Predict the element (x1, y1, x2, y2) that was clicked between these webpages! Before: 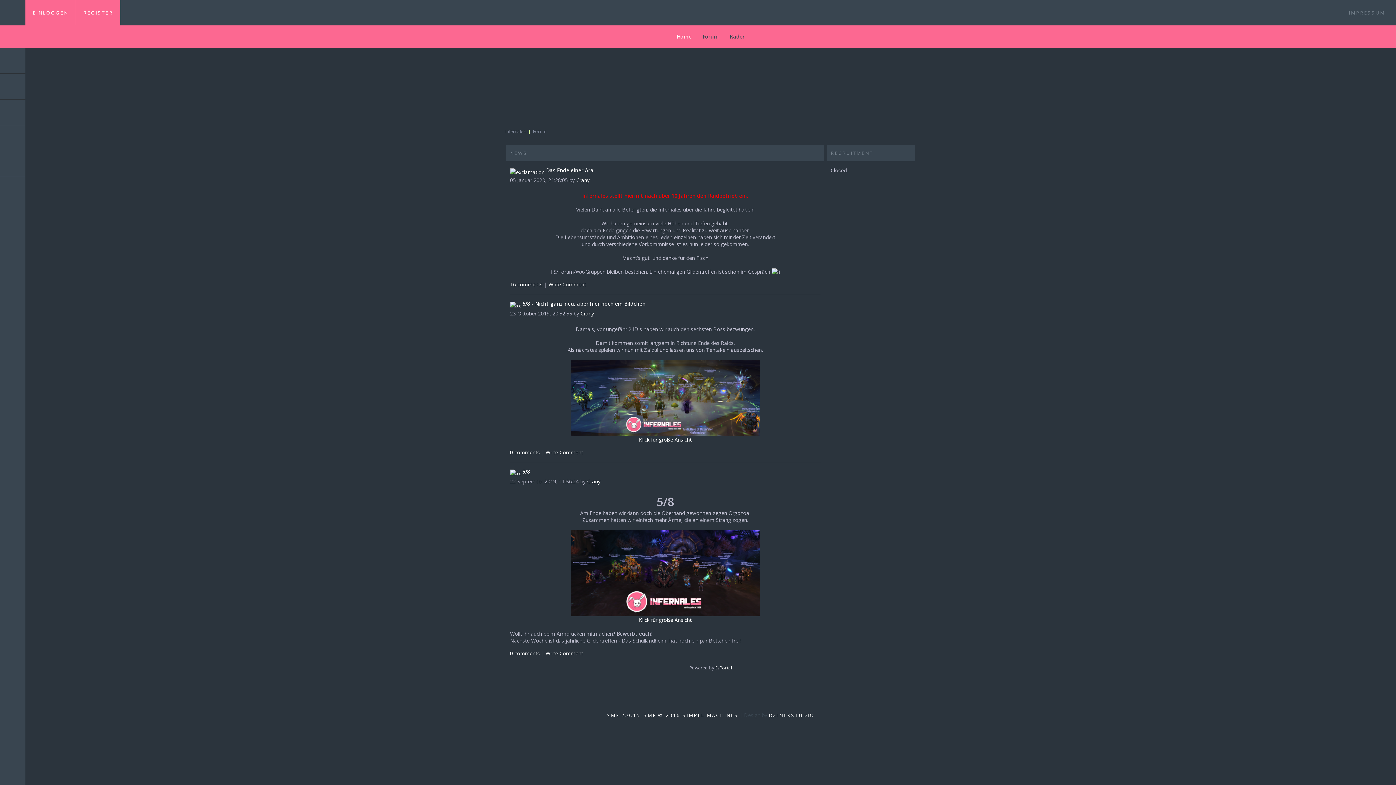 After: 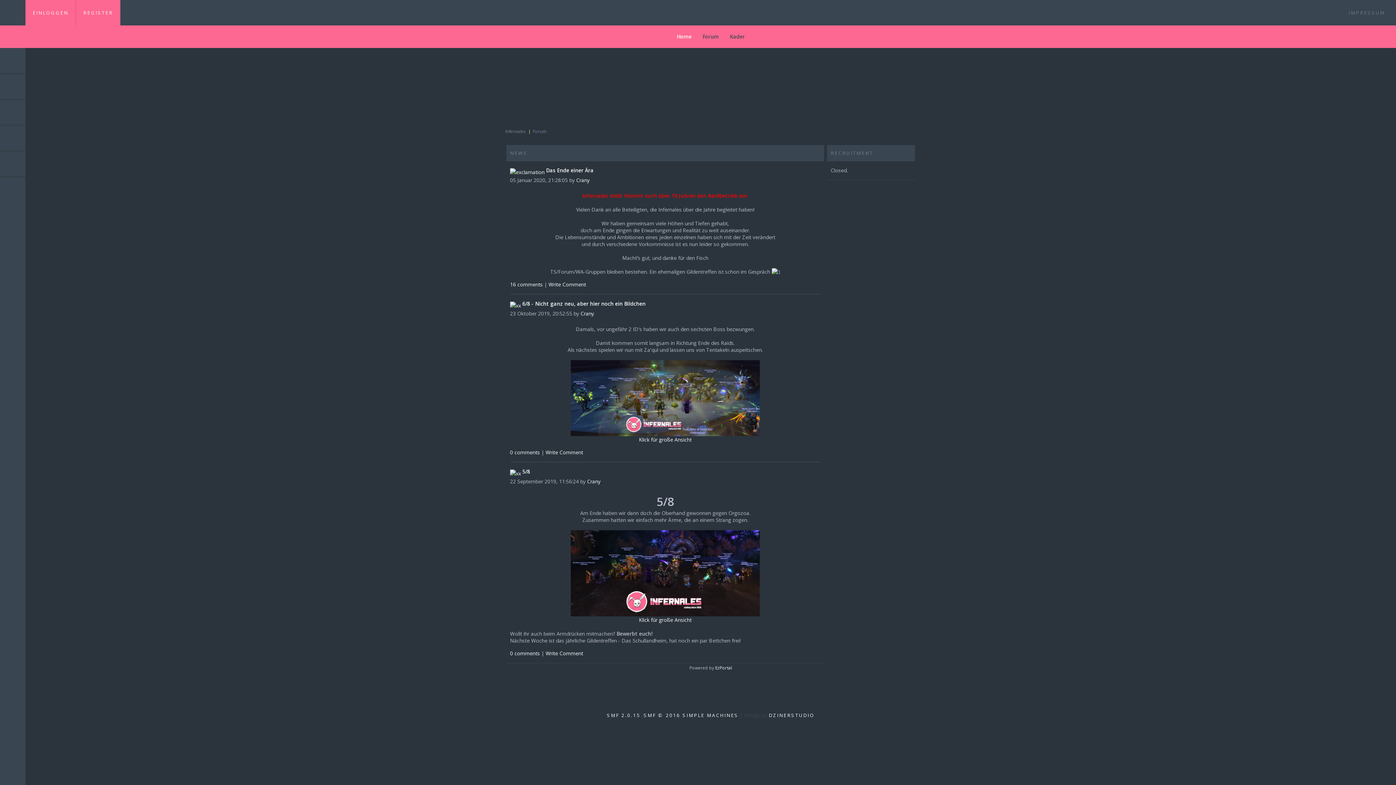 Action: bbox: (705, 695, 716, 706)